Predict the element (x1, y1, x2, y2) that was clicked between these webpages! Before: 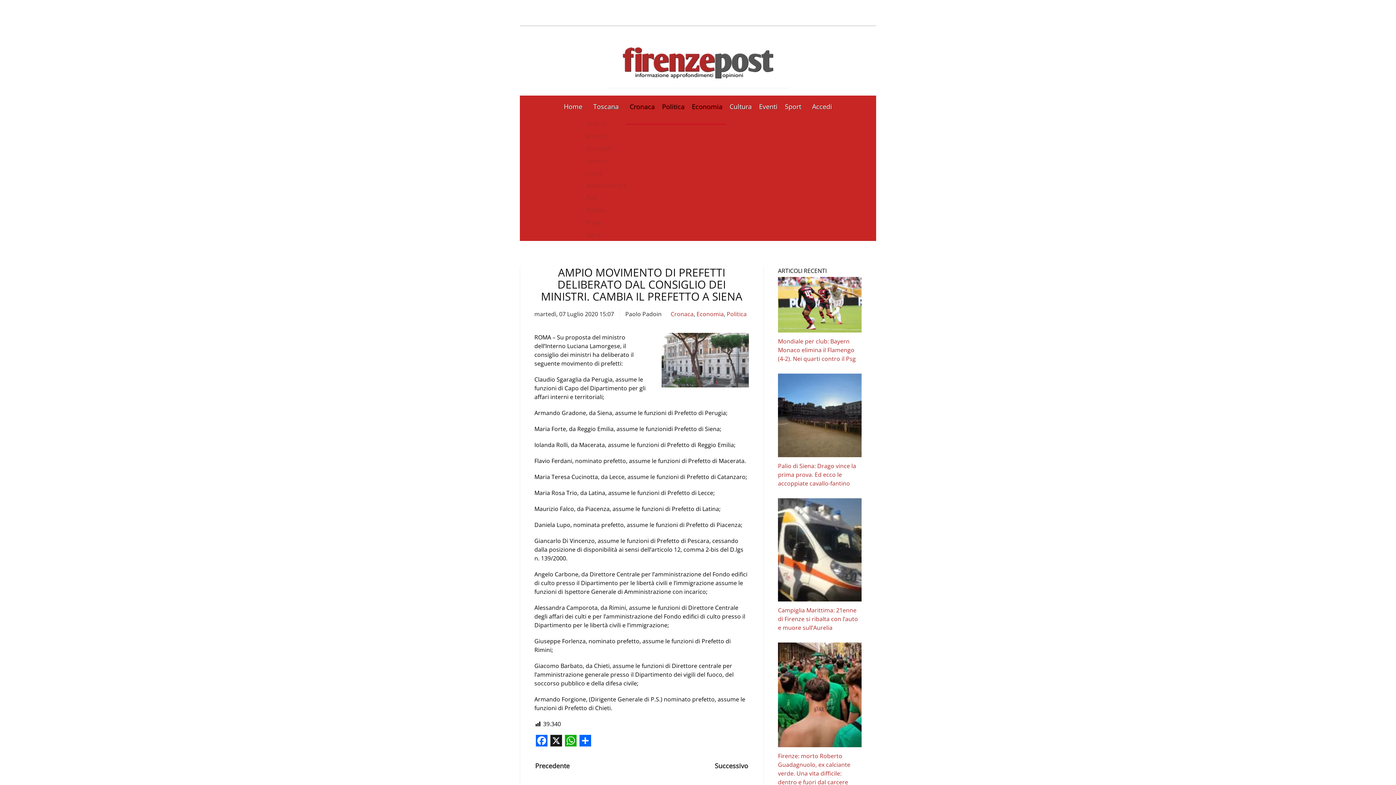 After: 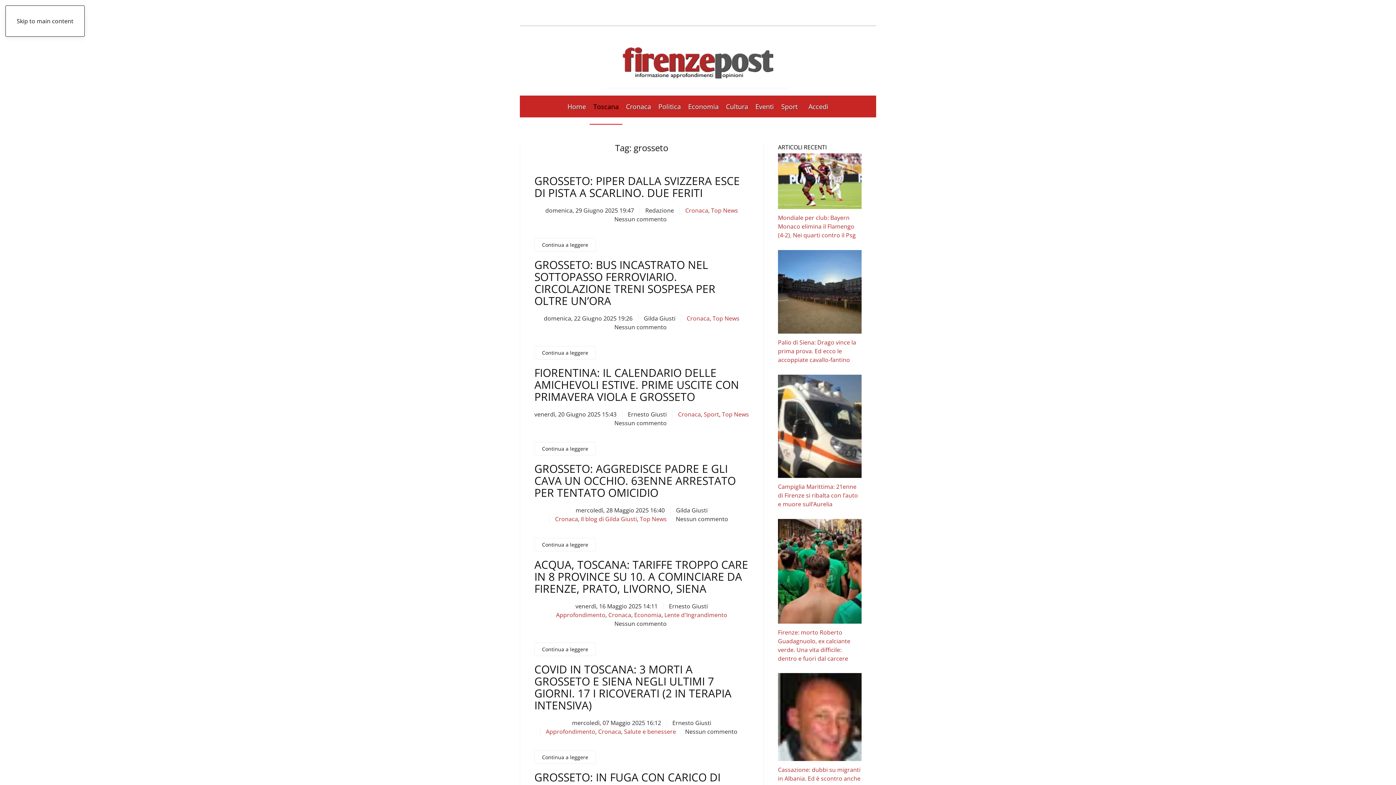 Action: bbox: (586, 142, 626, 154) label: Grosseto